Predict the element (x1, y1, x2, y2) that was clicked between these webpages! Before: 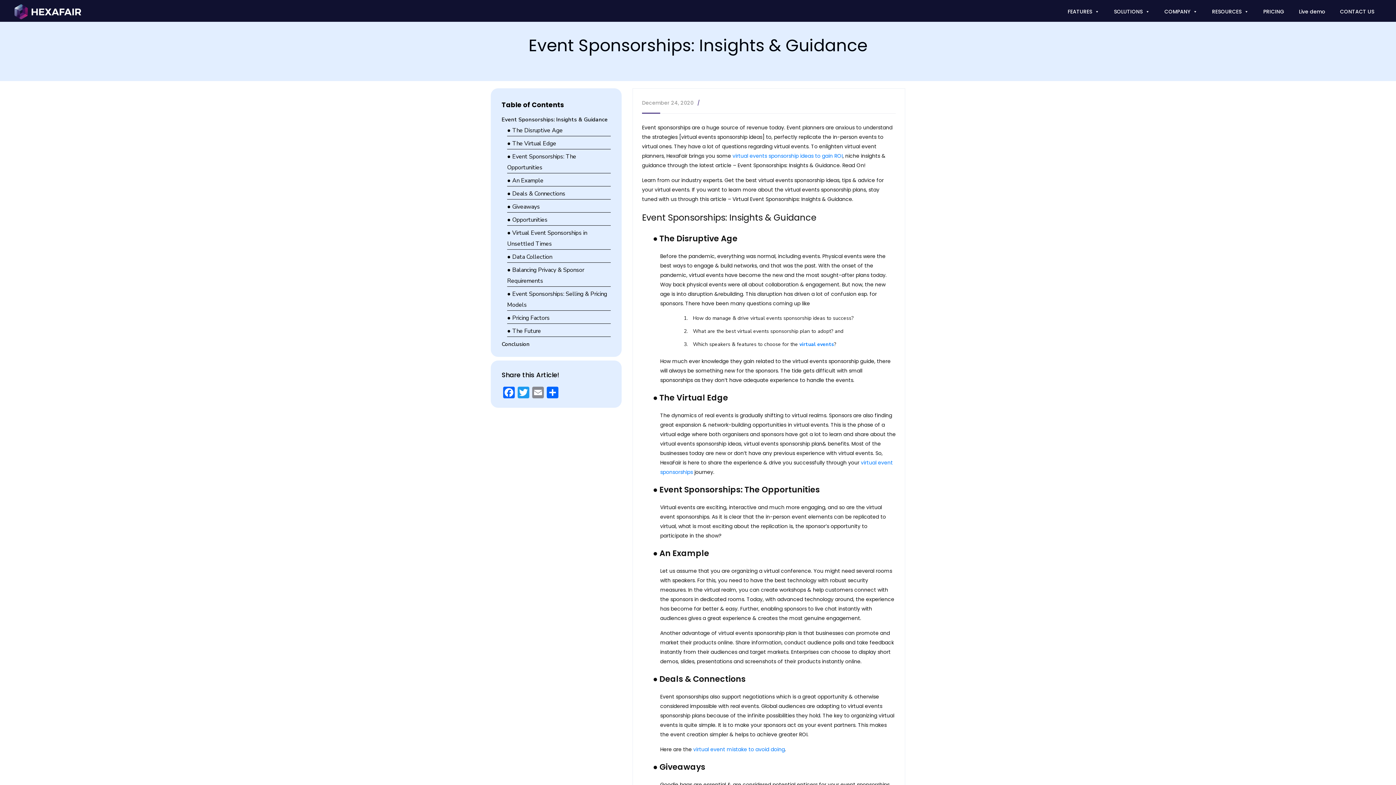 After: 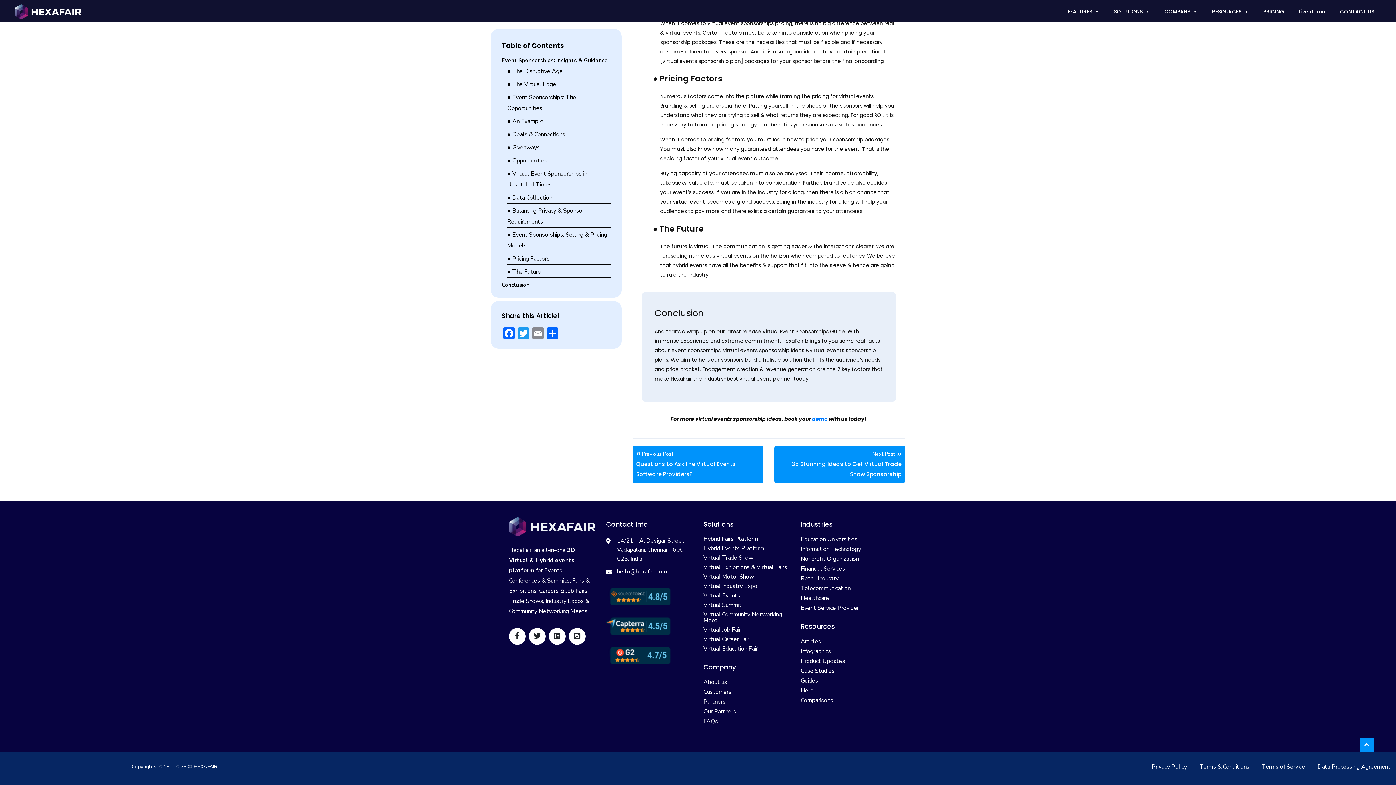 Action: label: ● Pricing Factors bbox: (507, 314, 549, 322)